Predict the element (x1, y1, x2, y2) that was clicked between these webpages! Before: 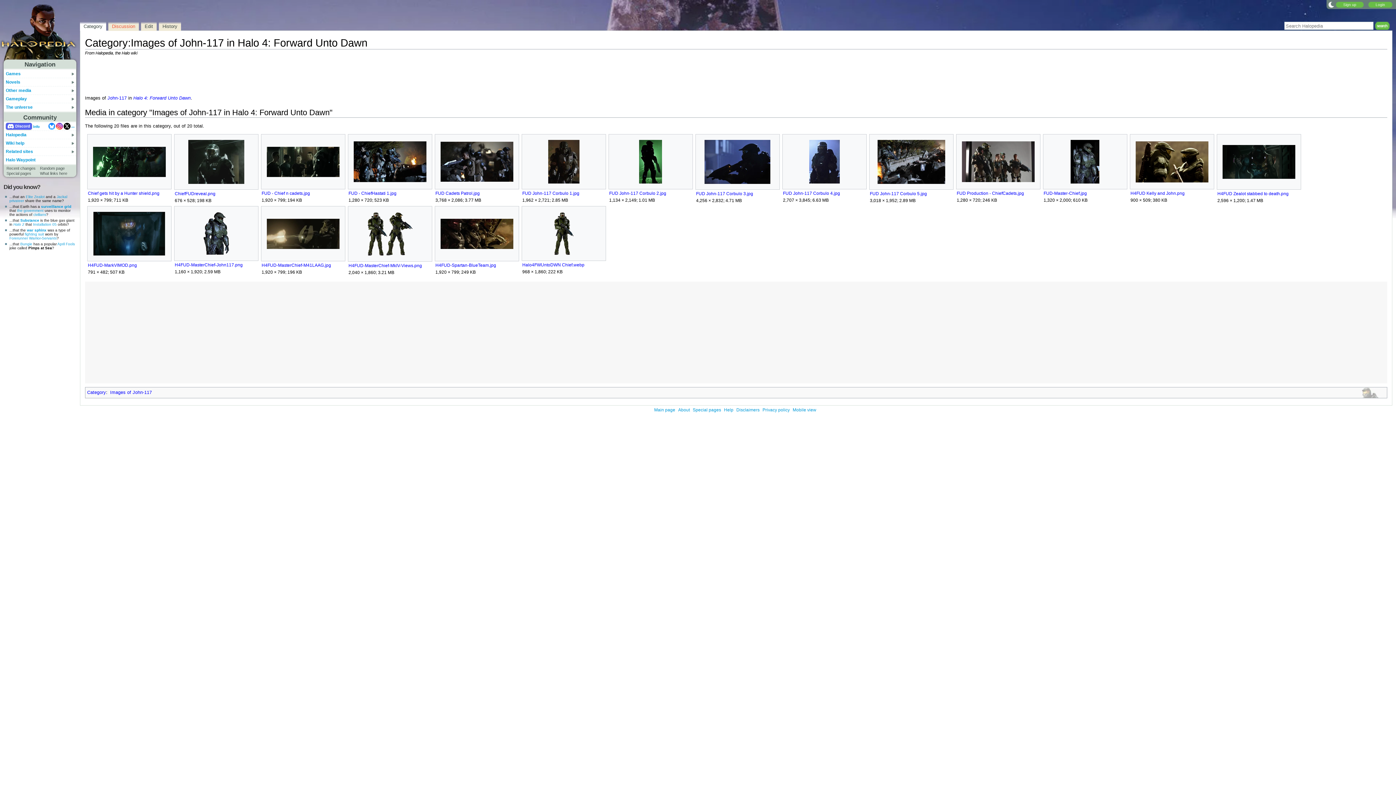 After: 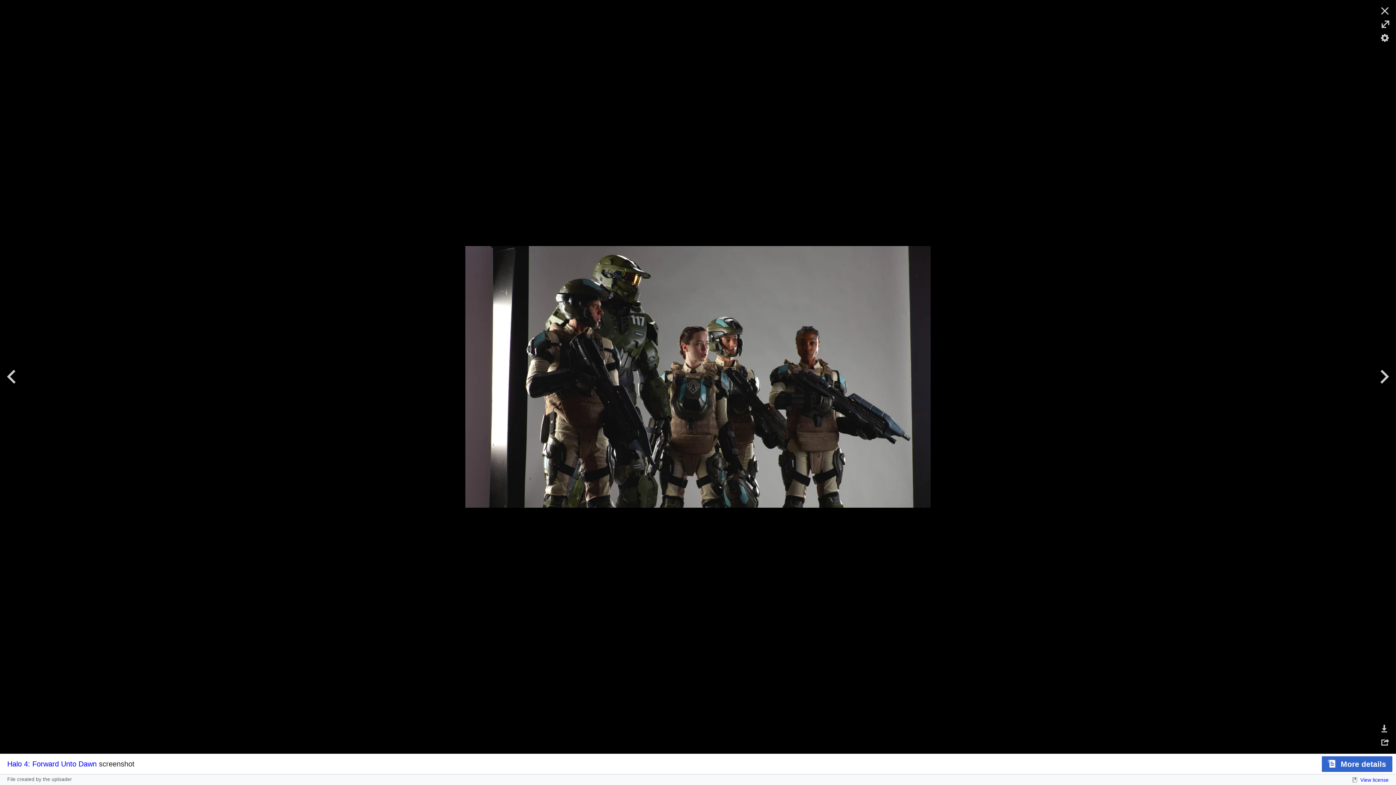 Action: bbox: (956, 141, 1040, 182)